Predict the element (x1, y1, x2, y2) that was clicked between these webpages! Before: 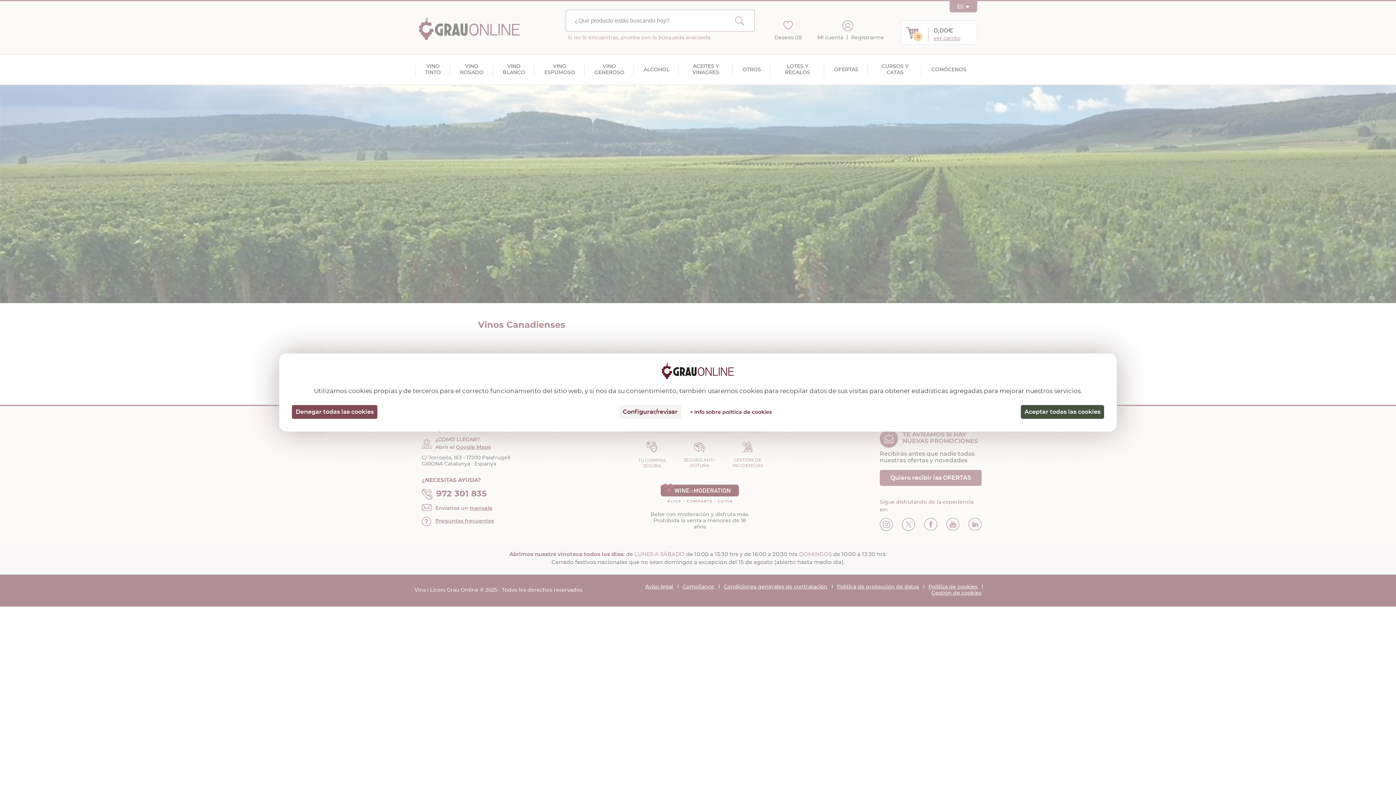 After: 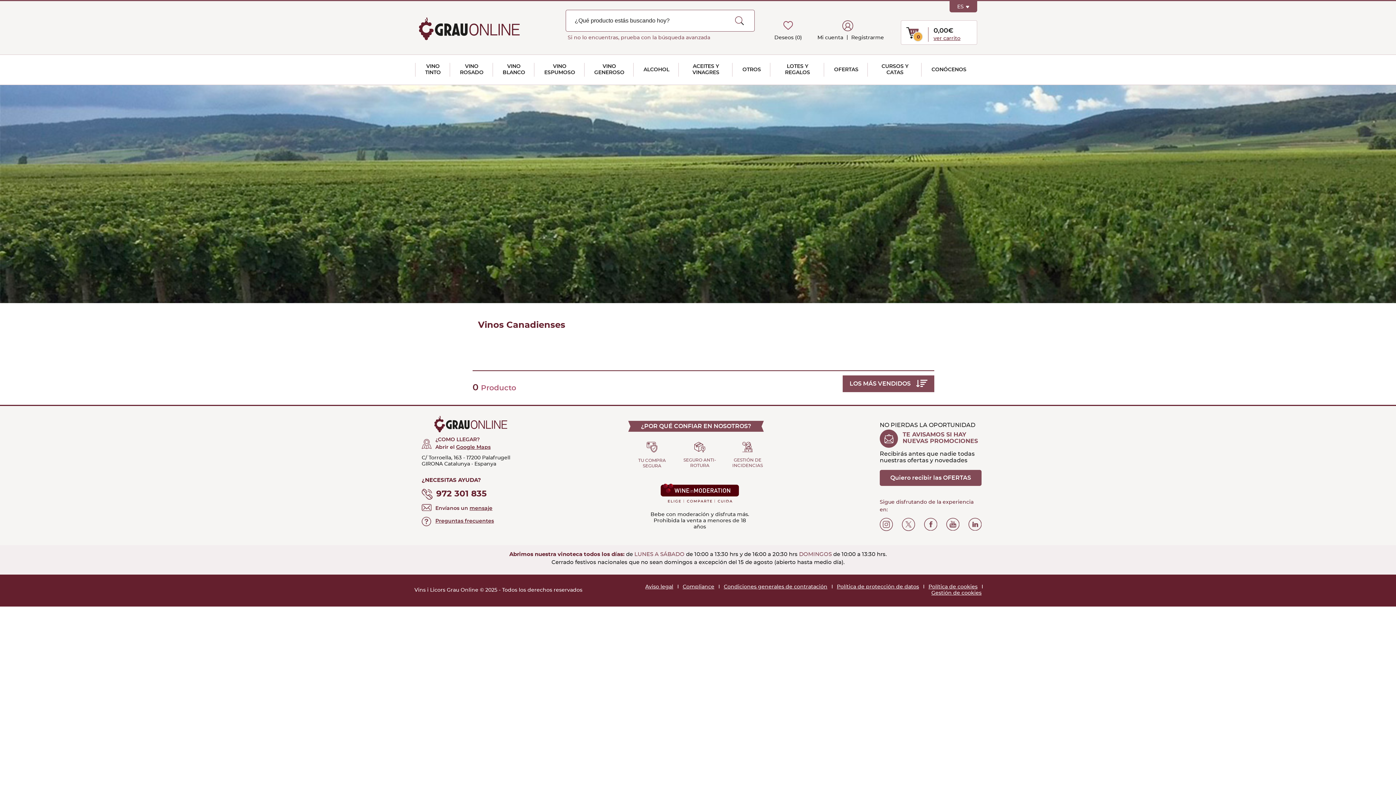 Action: label: Cookies : Aceptar todas las cookies bbox: (1021, 405, 1104, 419)